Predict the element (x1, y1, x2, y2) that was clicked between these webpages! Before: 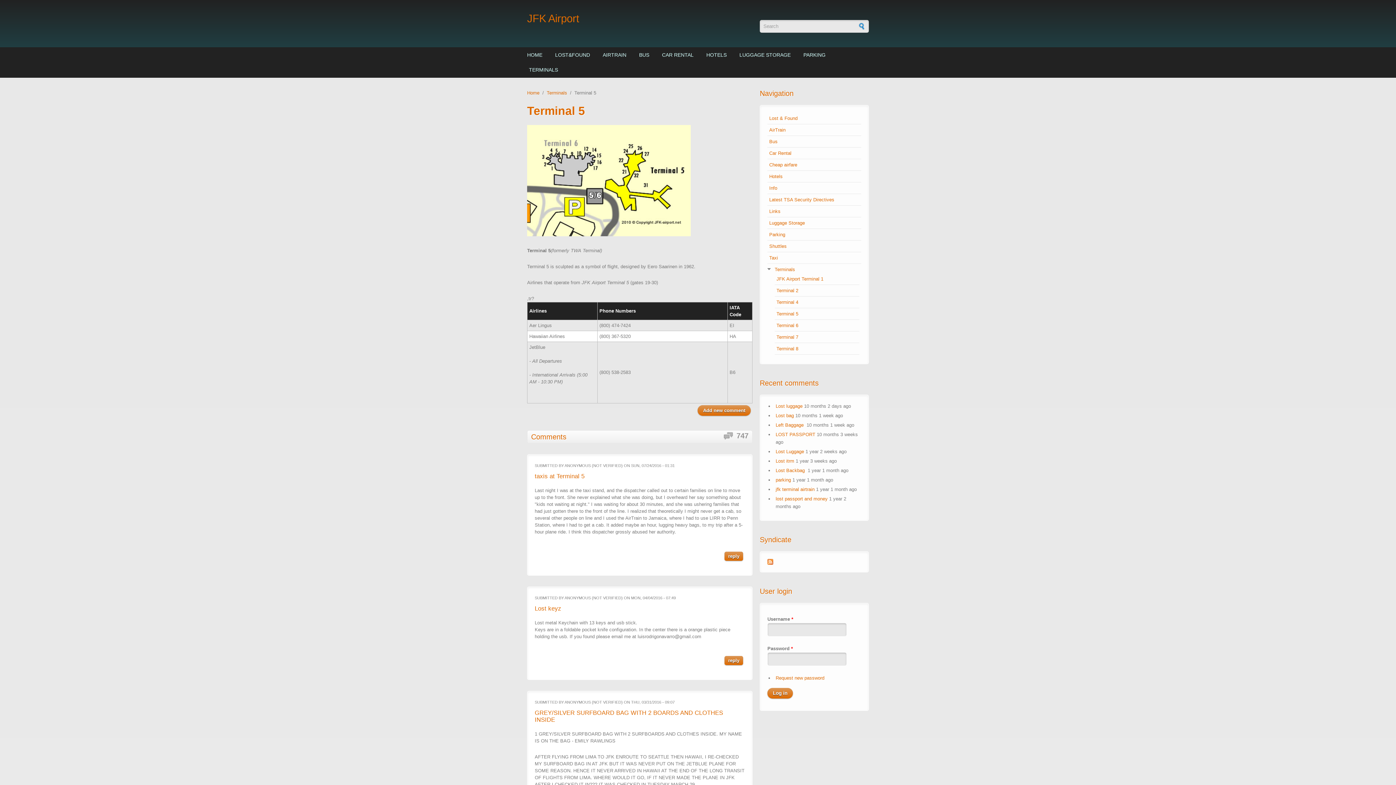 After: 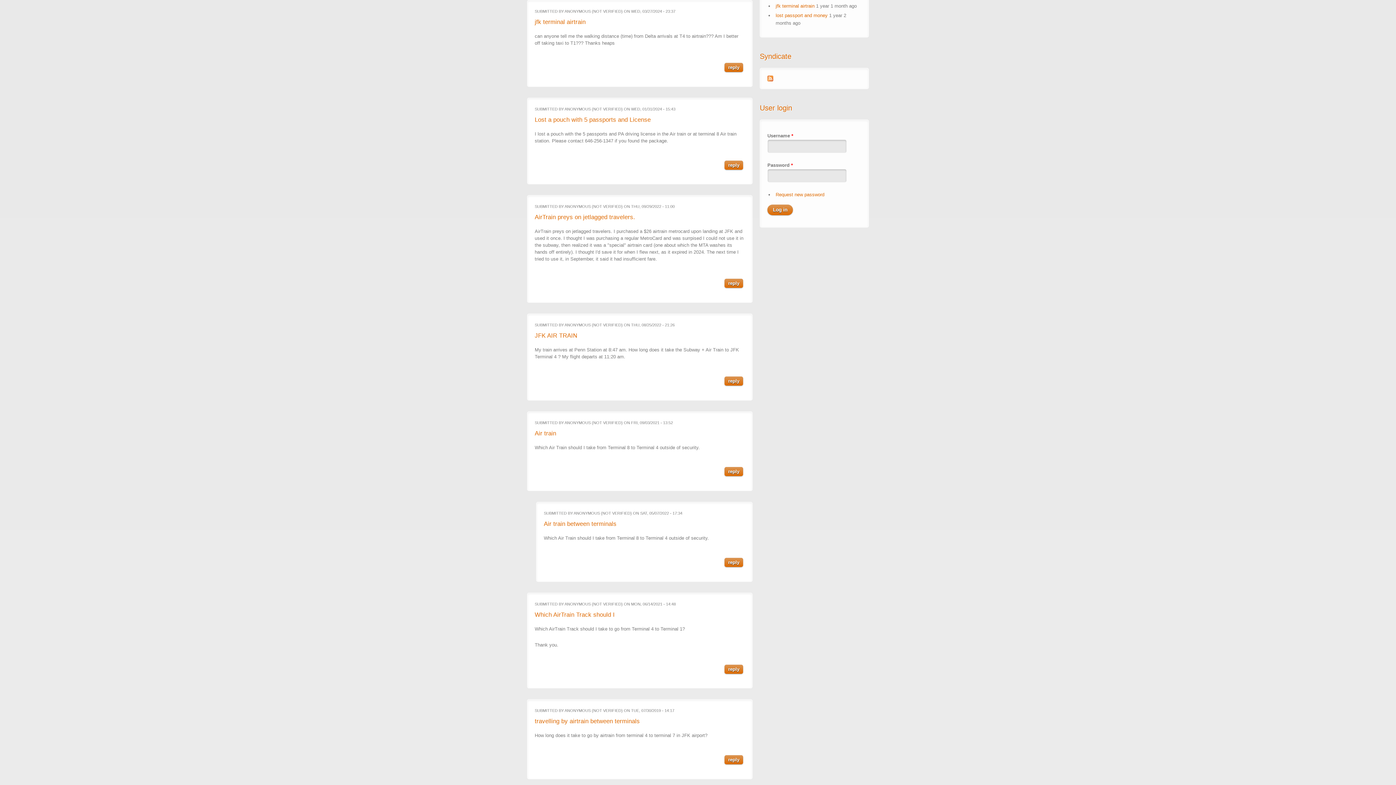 Action: label: jfk terminal airtrain bbox: (775, 486, 814, 492)